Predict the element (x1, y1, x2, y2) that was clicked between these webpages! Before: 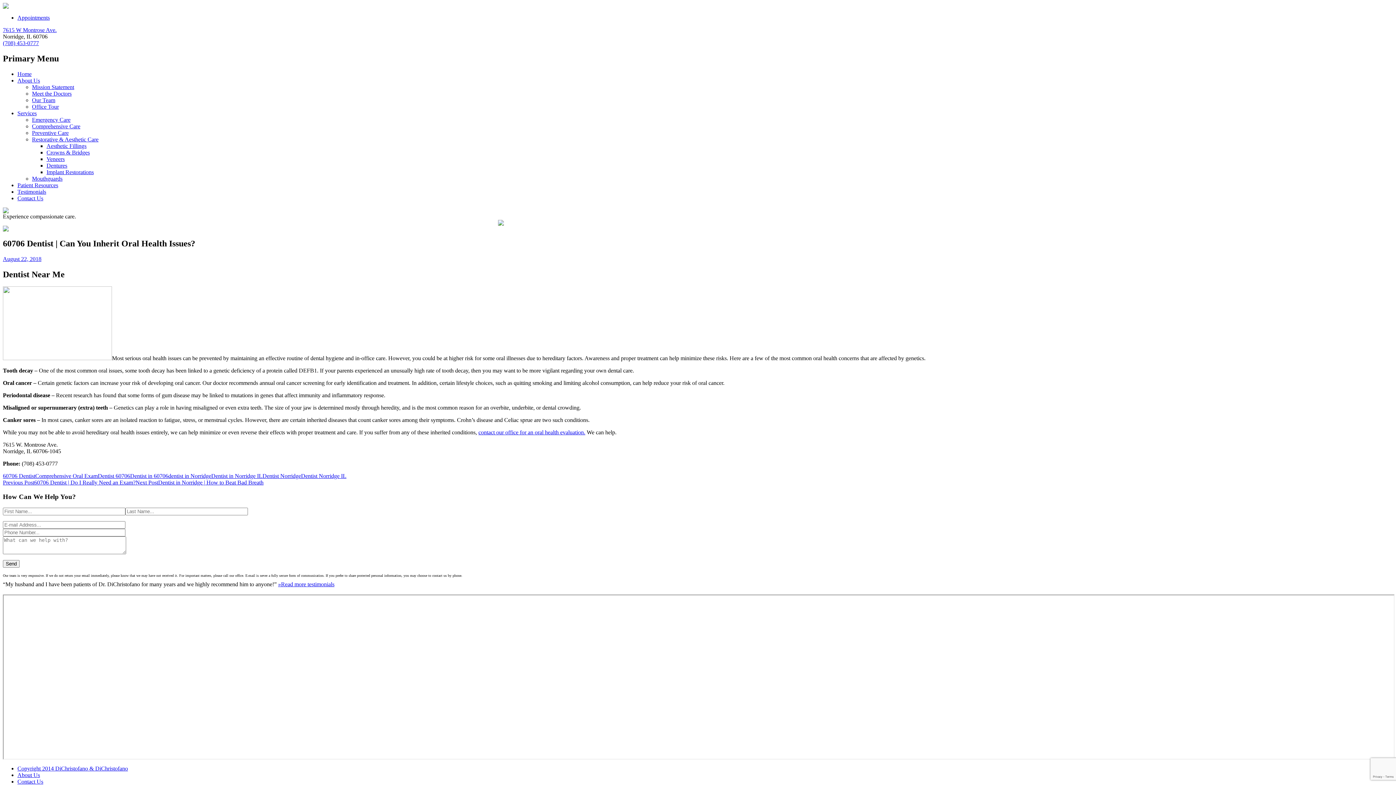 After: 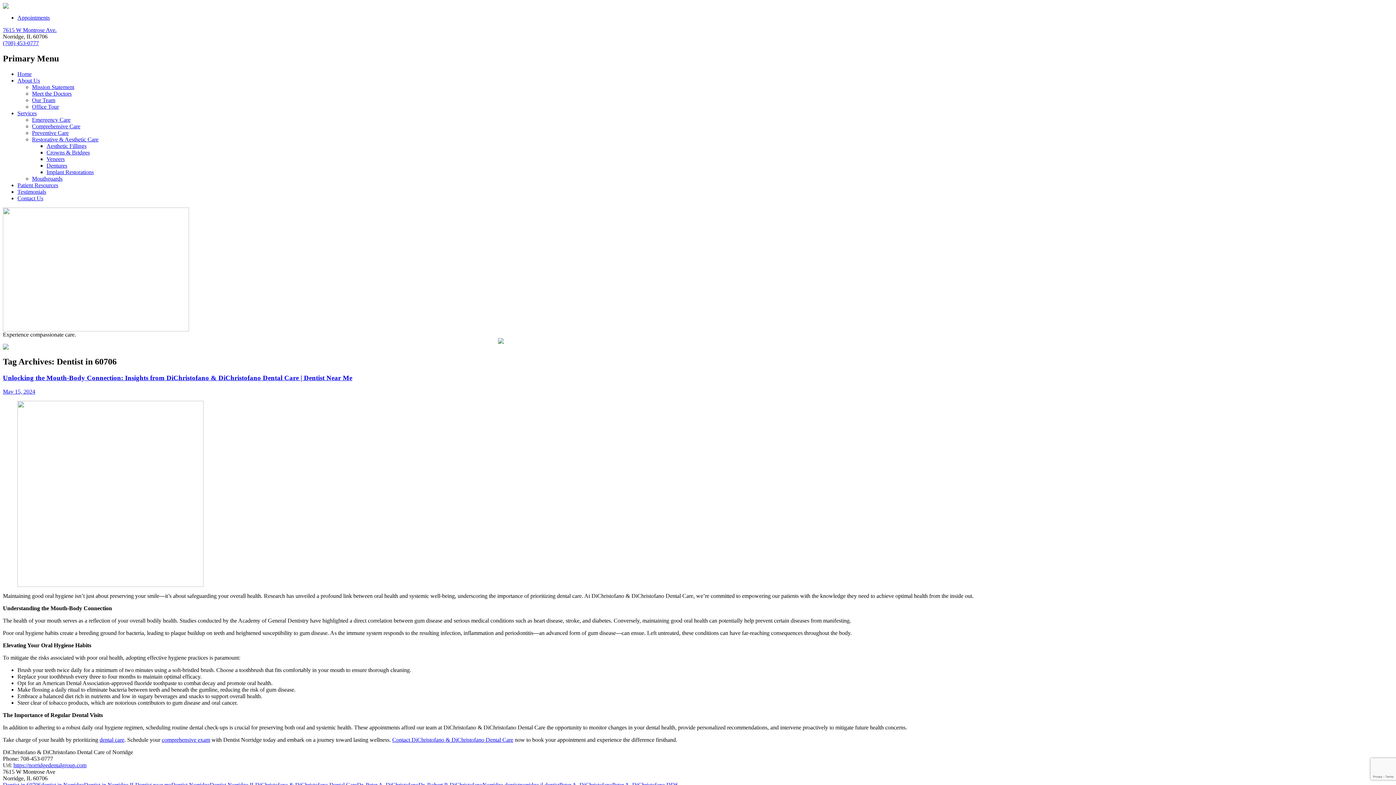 Action: label: Dentist in 60706 bbox: (130, 473, 168, 479)